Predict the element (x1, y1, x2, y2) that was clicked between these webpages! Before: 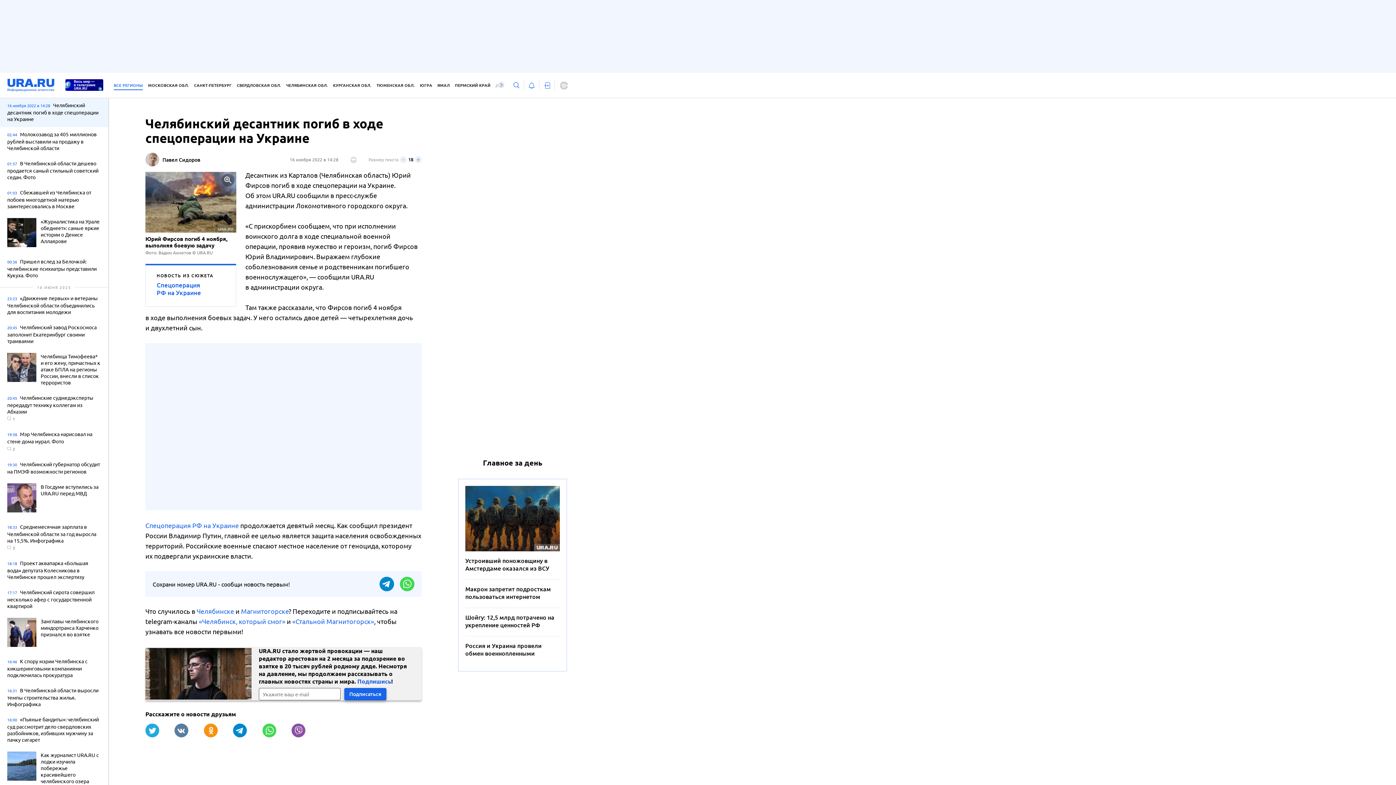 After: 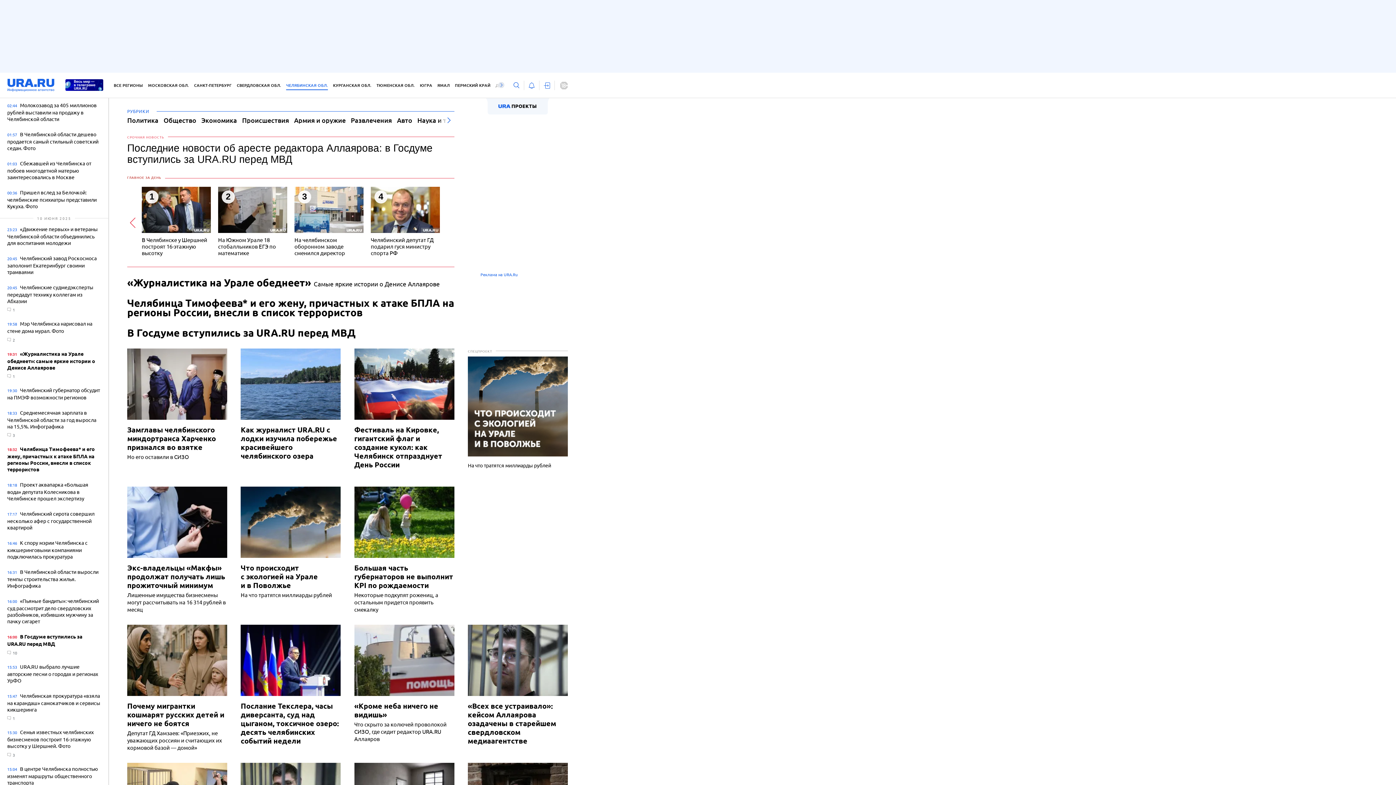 Action: bbox: (286, 81, 328, 90) label: ЧЕЛЯБИНСКАЯ ОБЛ.